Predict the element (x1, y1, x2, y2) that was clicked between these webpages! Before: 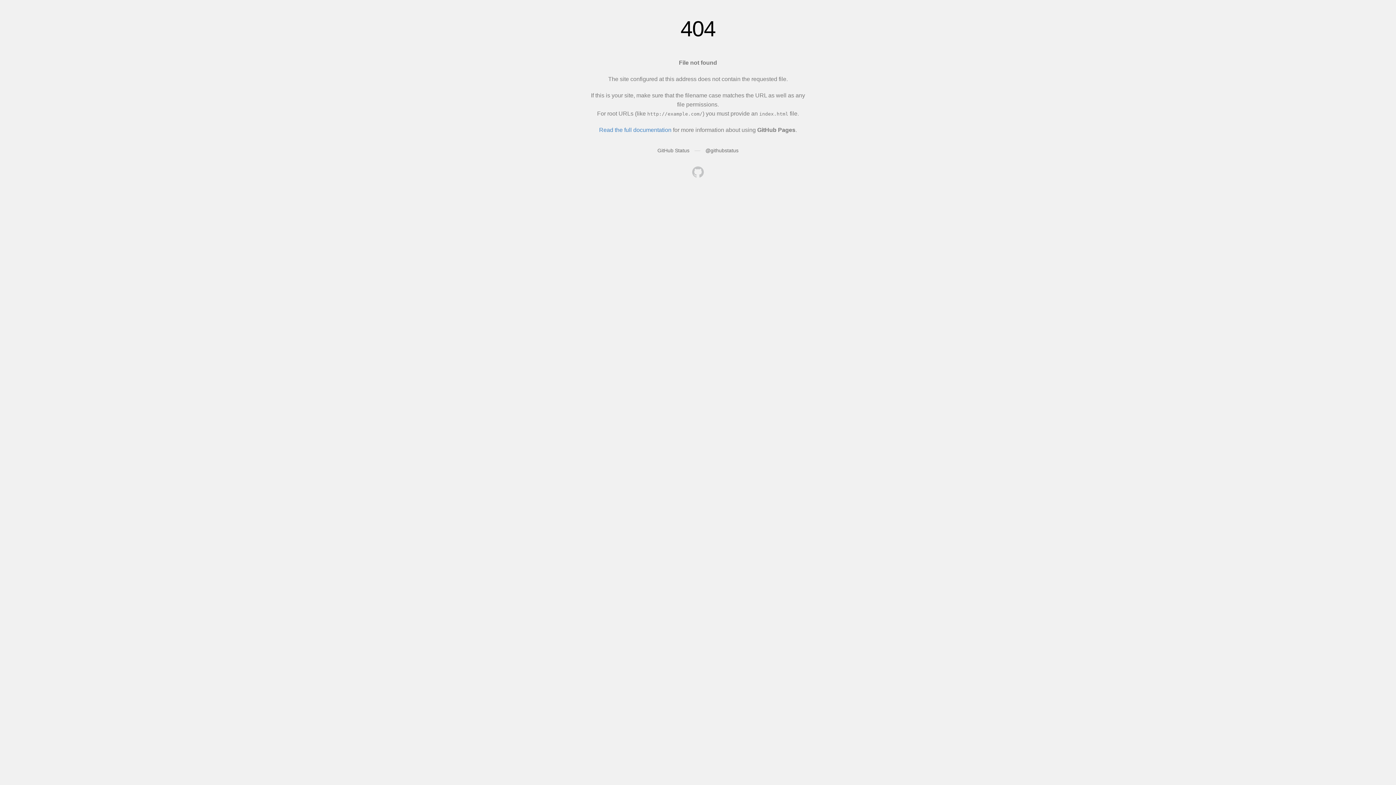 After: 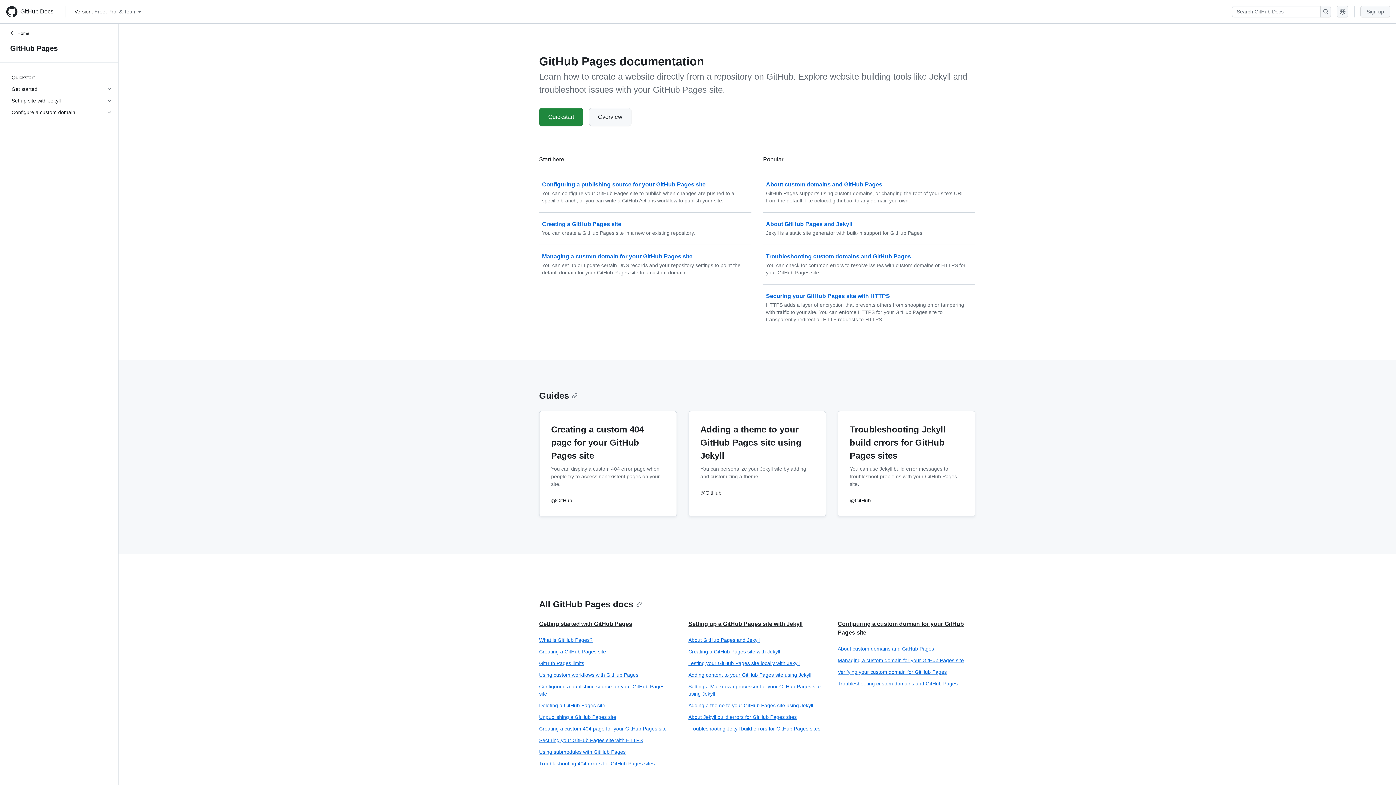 Action: label: Read the full documentation bbox: (599, 126, 671, 133)